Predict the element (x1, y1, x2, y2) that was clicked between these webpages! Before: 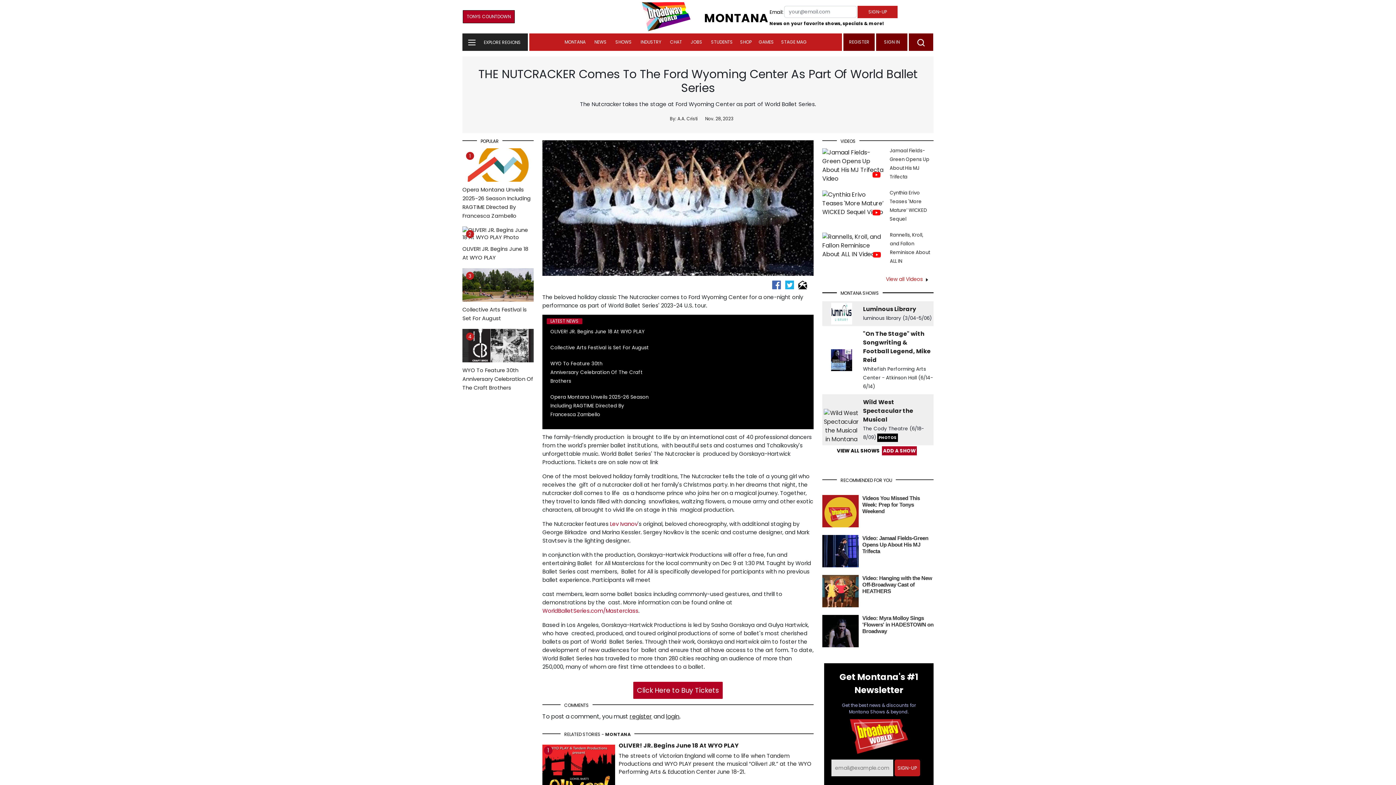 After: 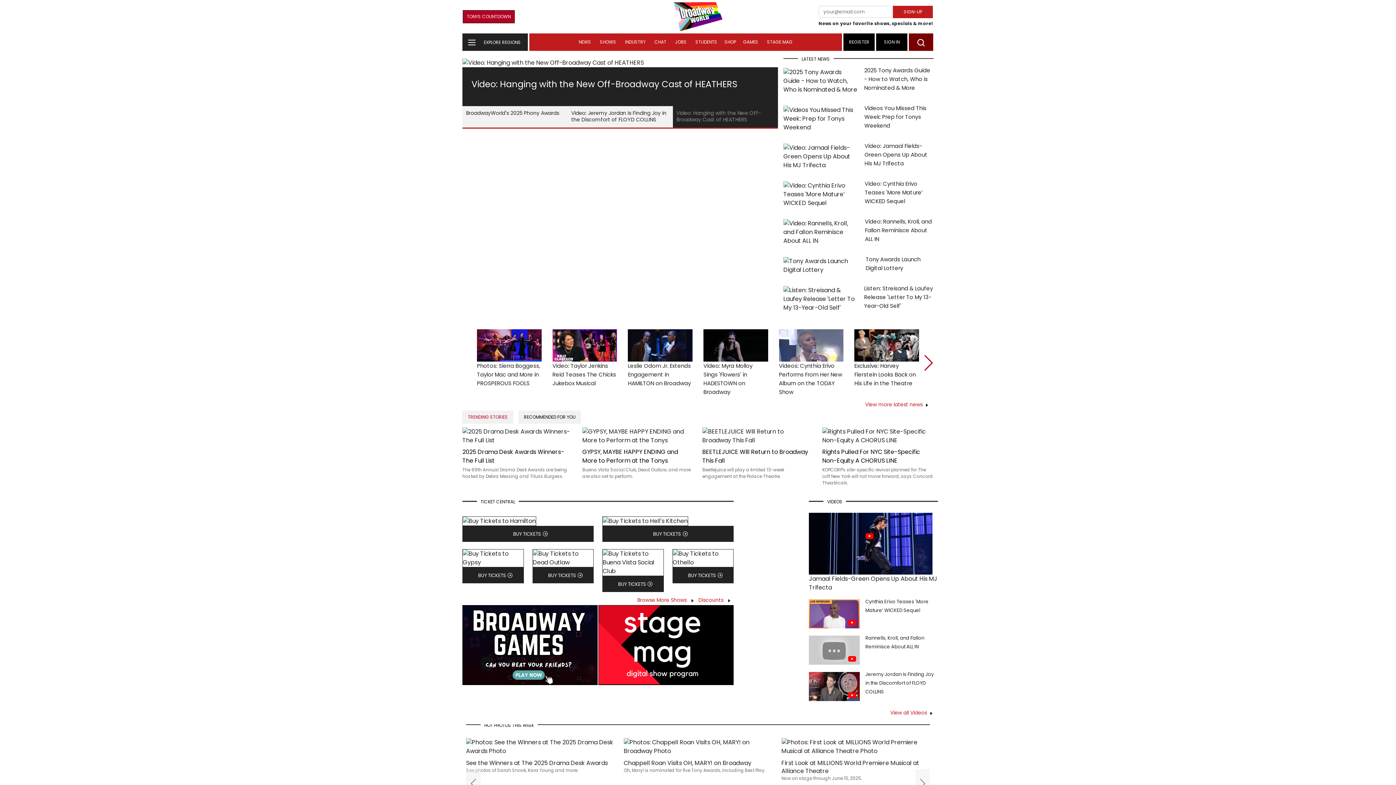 Action: bbox: (642, 12, 690, 20)